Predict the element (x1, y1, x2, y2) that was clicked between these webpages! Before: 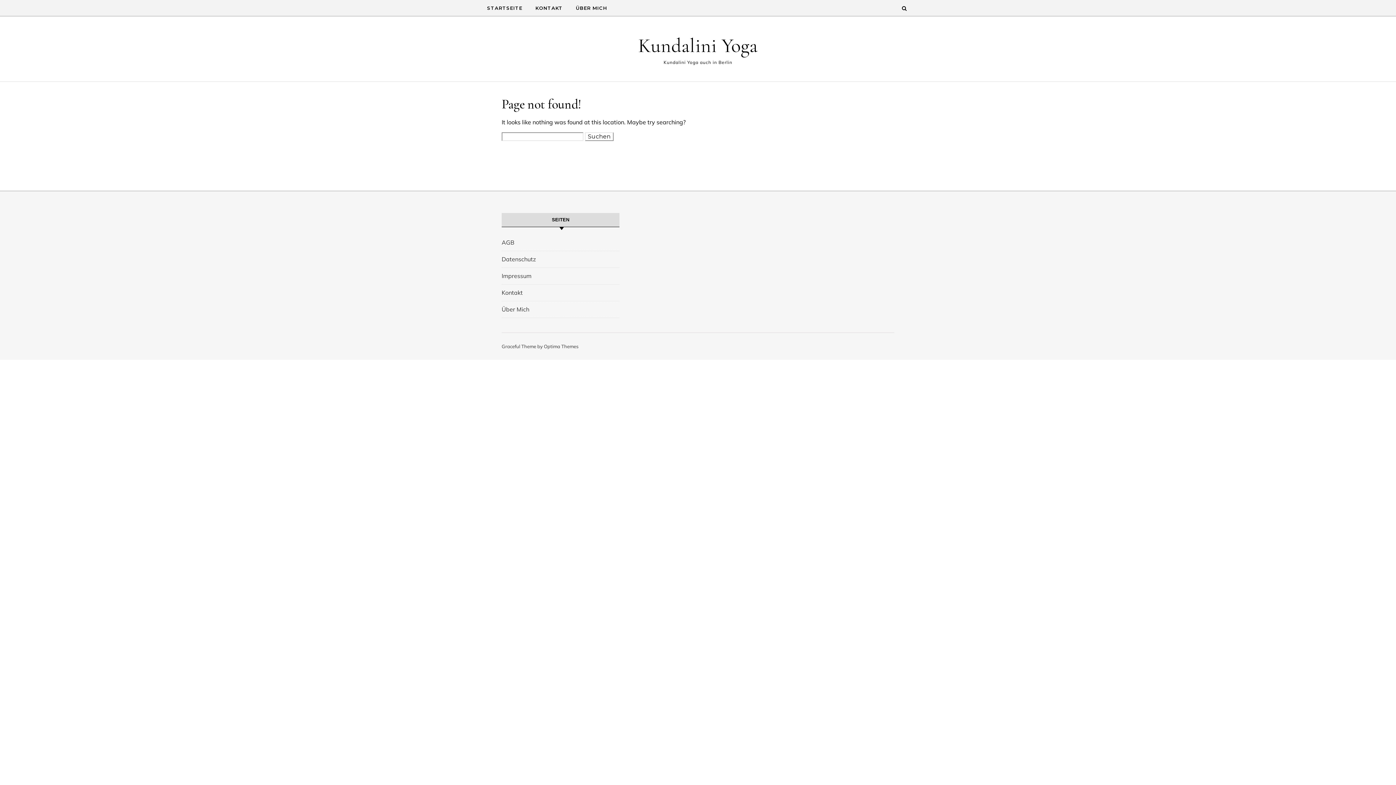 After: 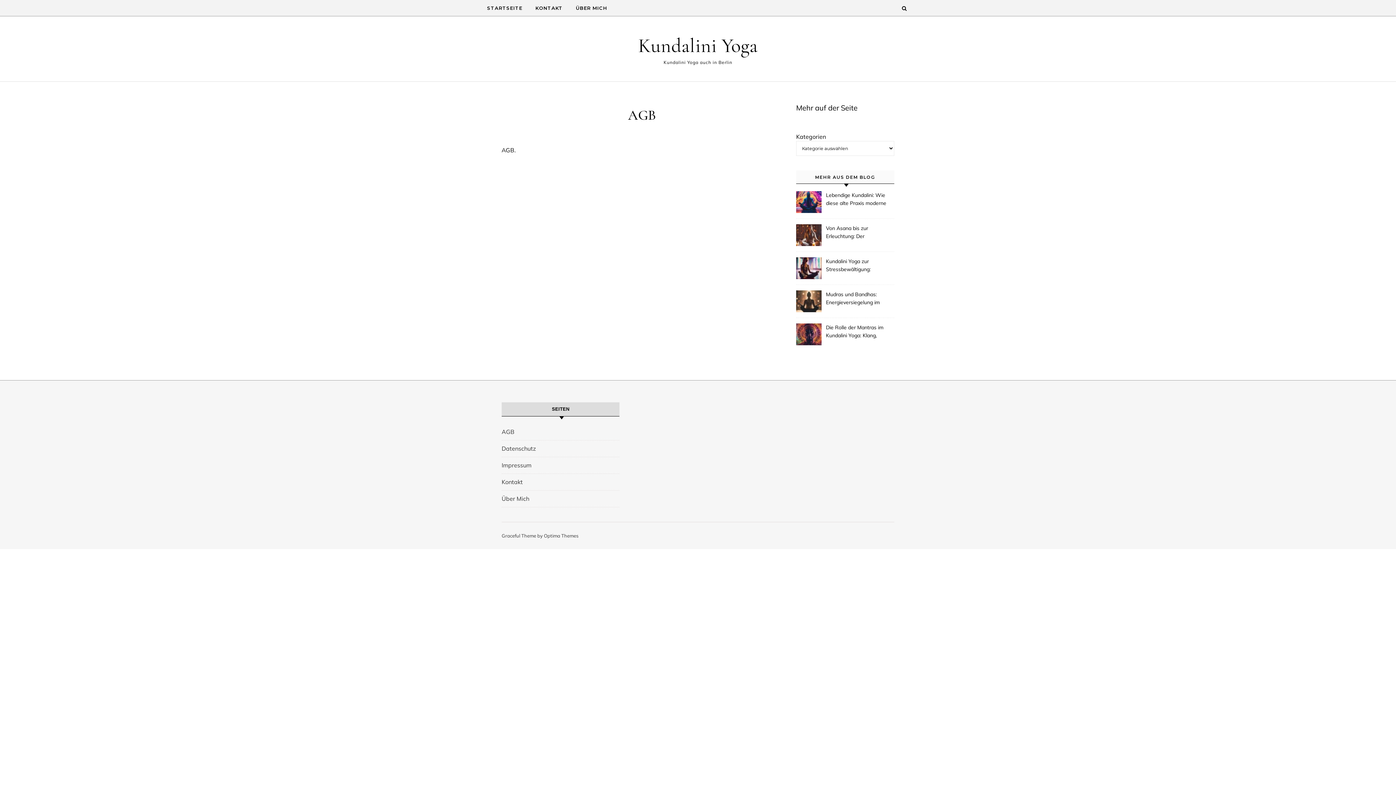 Action: label: AGB bbox: (501, 238, 514, 246)